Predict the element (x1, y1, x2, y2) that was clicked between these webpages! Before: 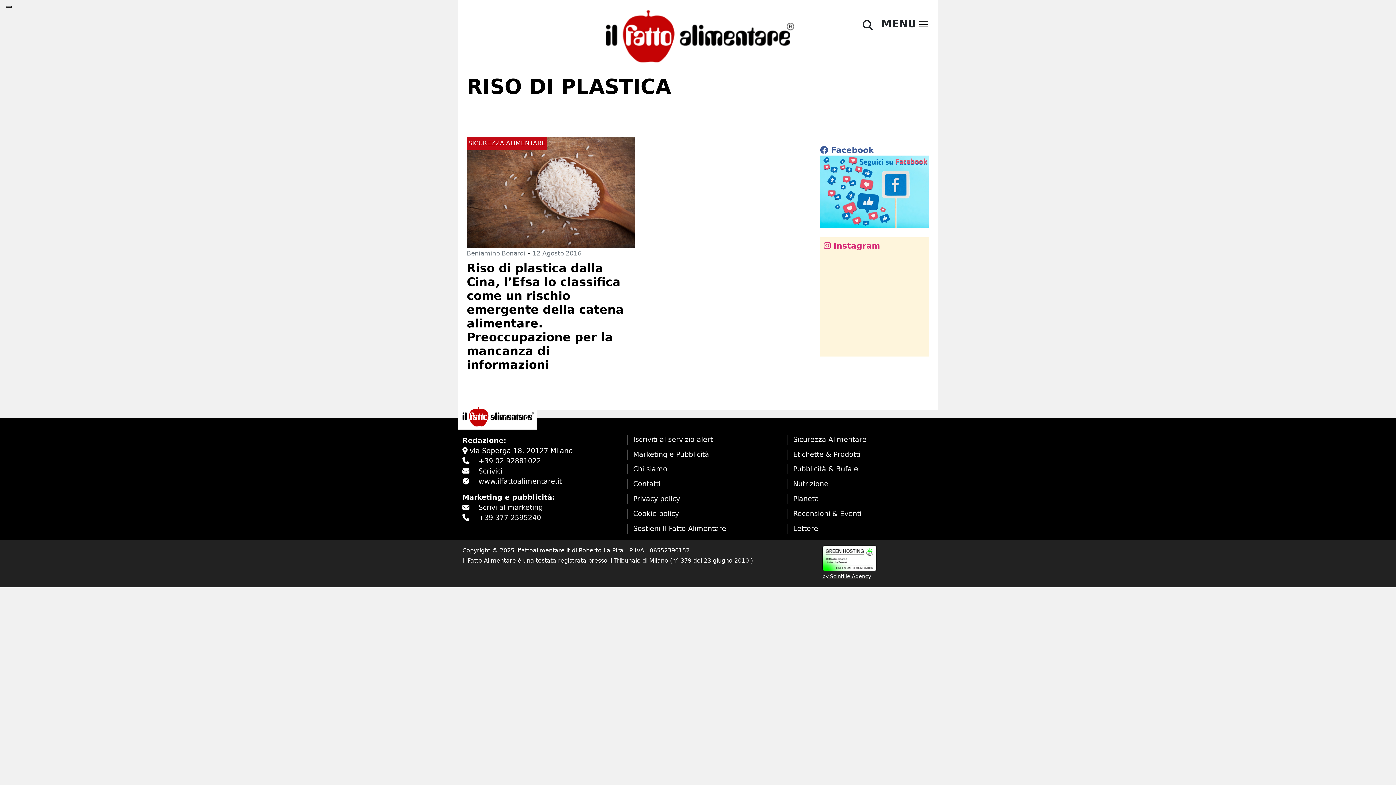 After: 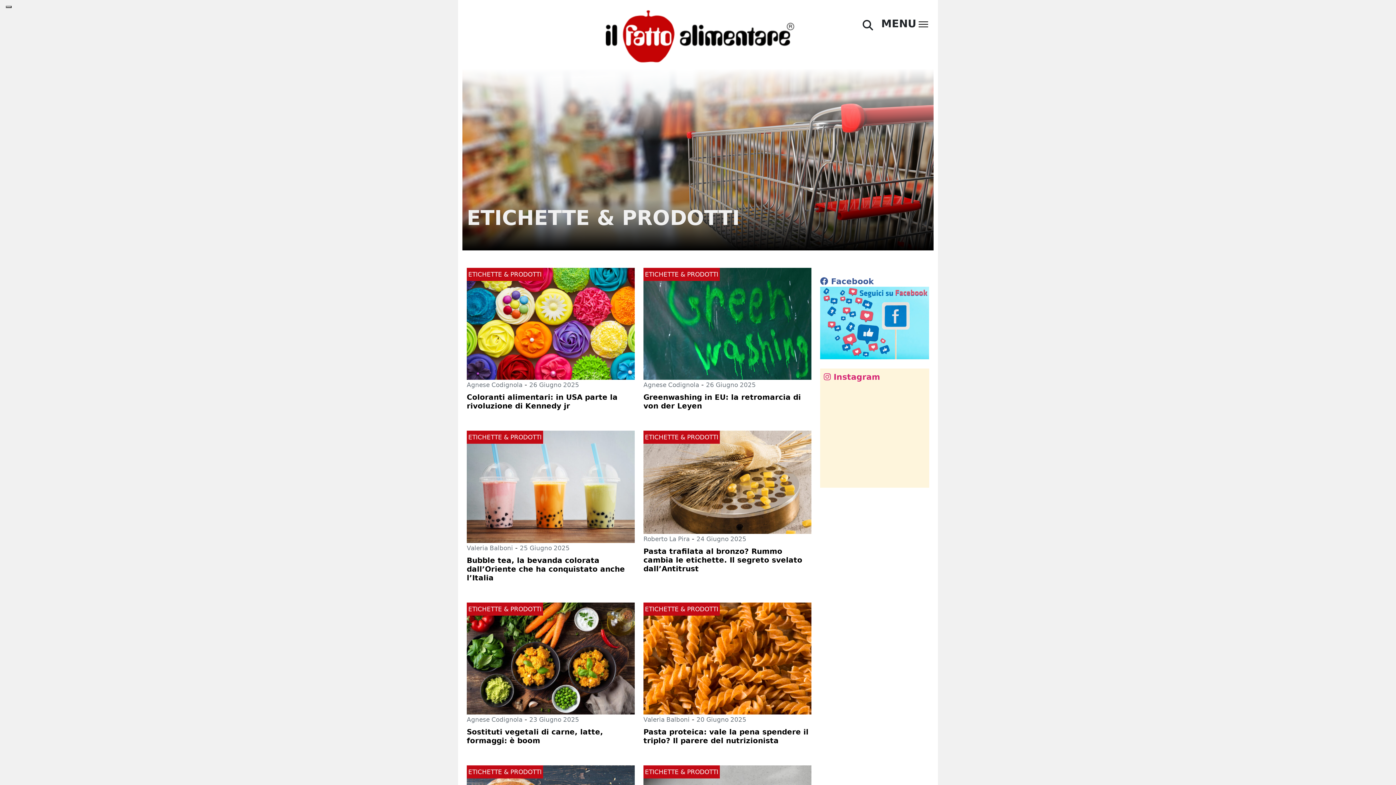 Action: label: Etichette & Prodotti bbox: (793, 450, 860, 458)